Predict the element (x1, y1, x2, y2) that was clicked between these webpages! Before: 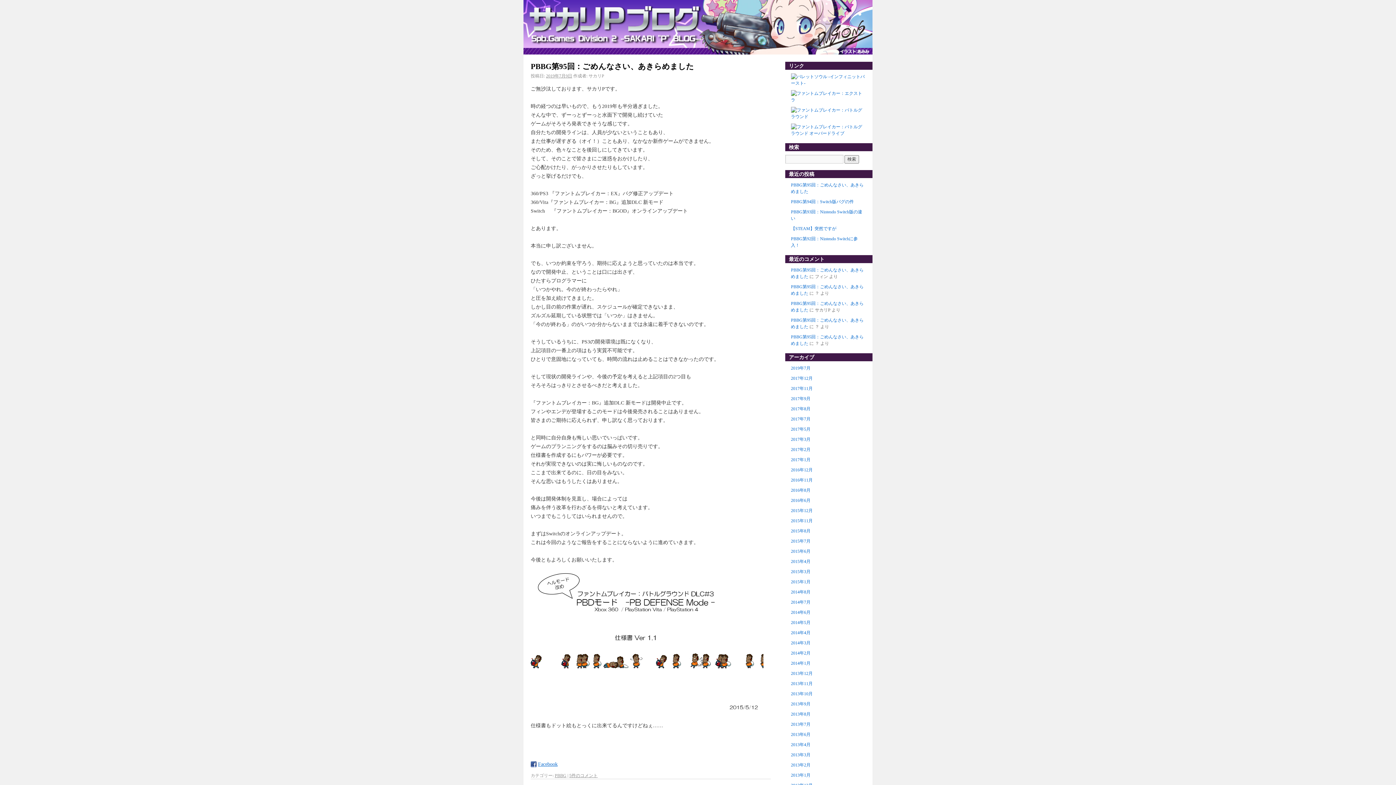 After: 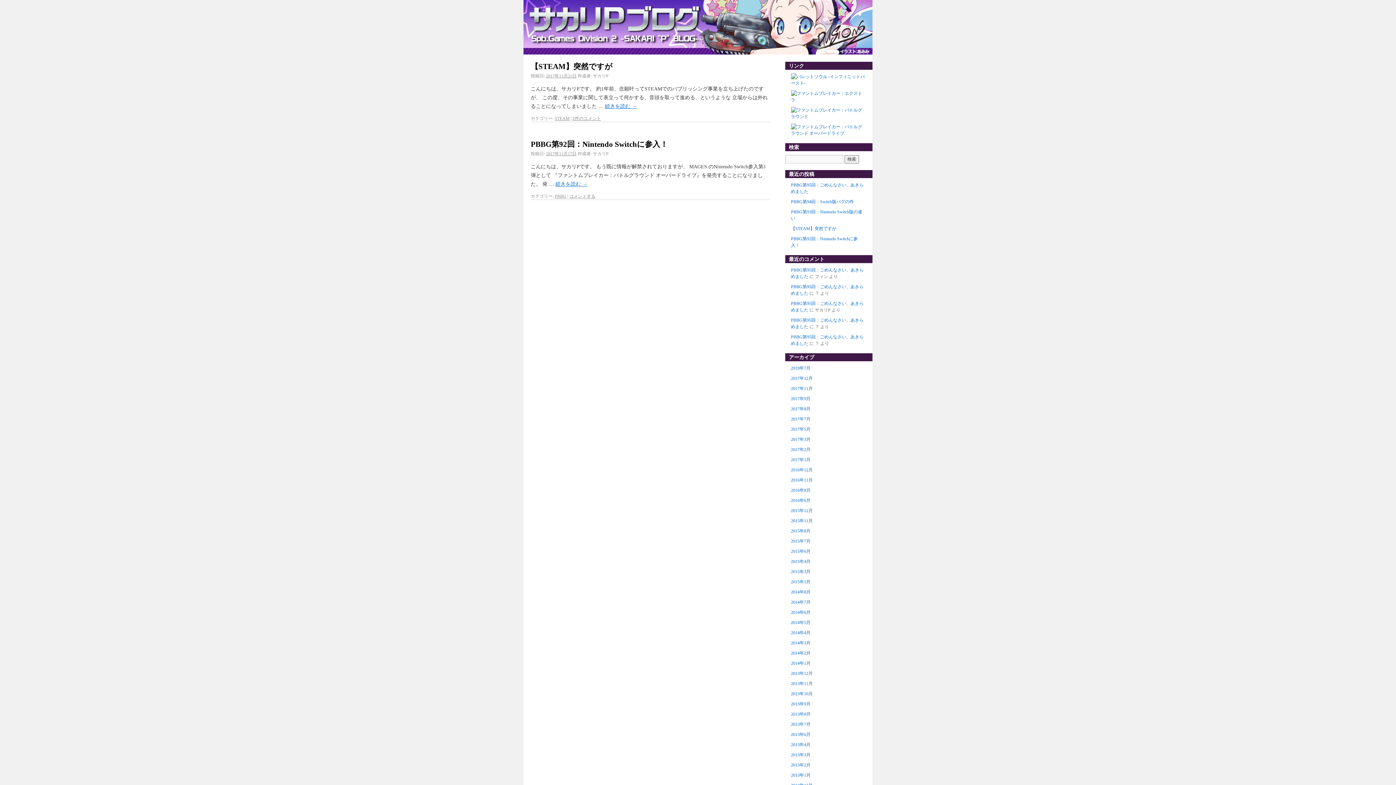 Action: label: 2017年11月 bbox: (791, 360, 812, 365)